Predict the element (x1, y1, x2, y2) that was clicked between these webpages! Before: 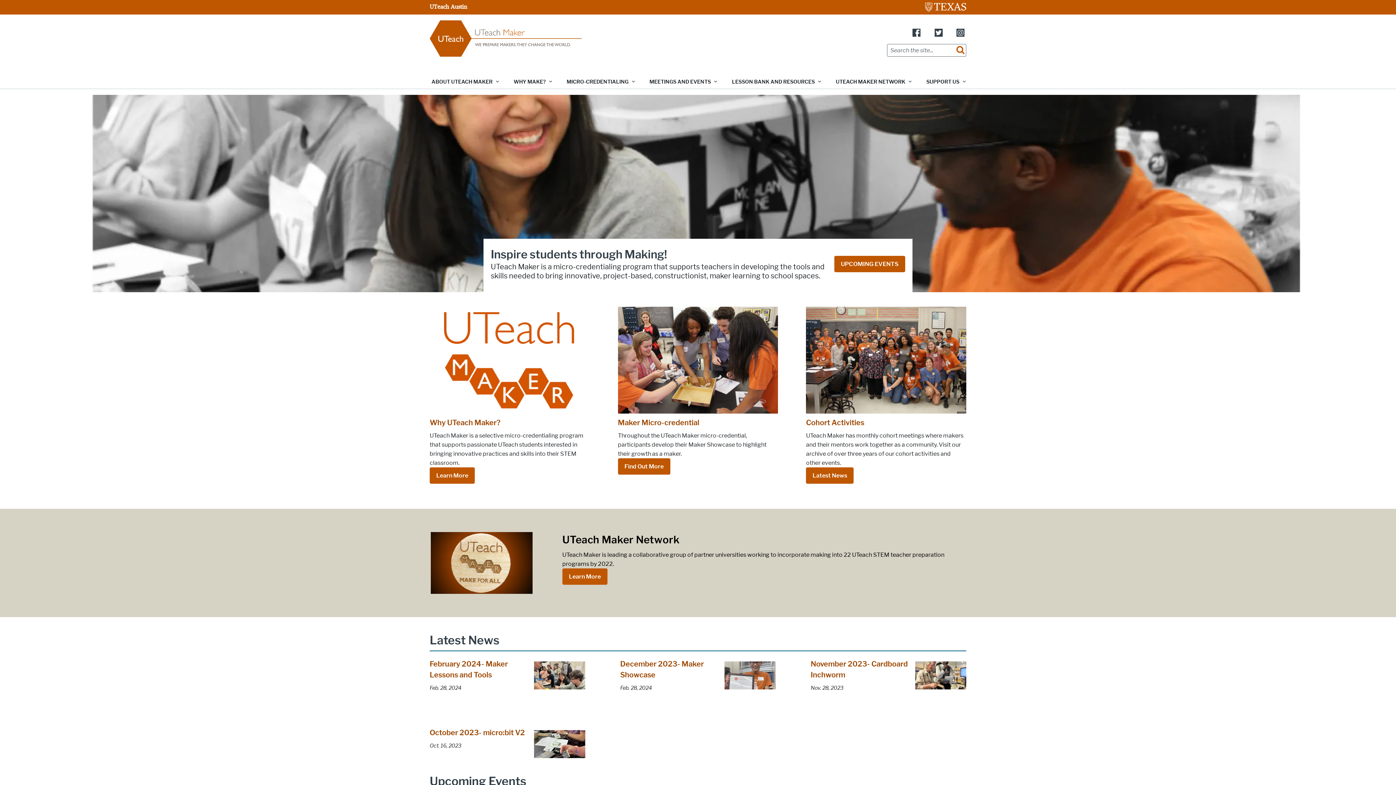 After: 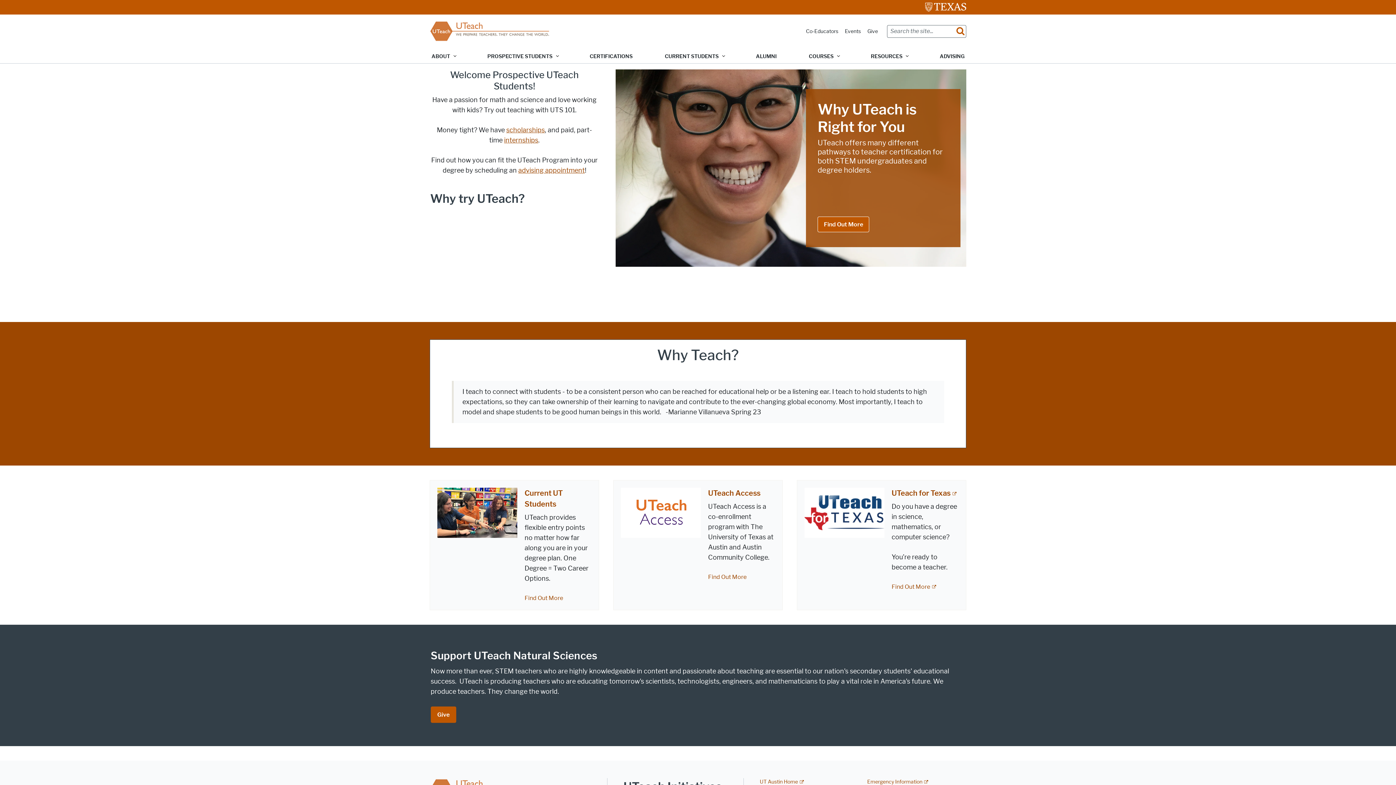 Action: bbox: (429, 1, 467, 12) label: UTeach Austin